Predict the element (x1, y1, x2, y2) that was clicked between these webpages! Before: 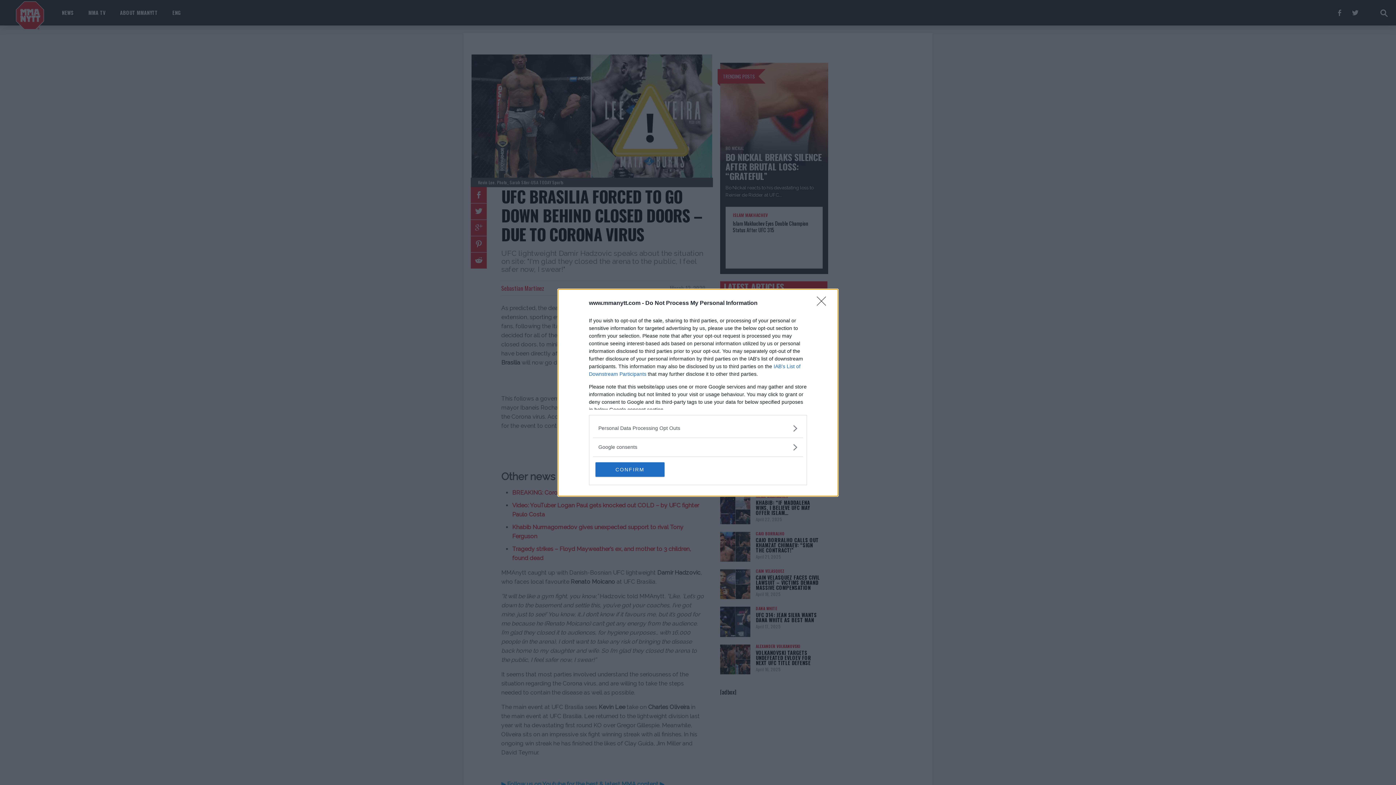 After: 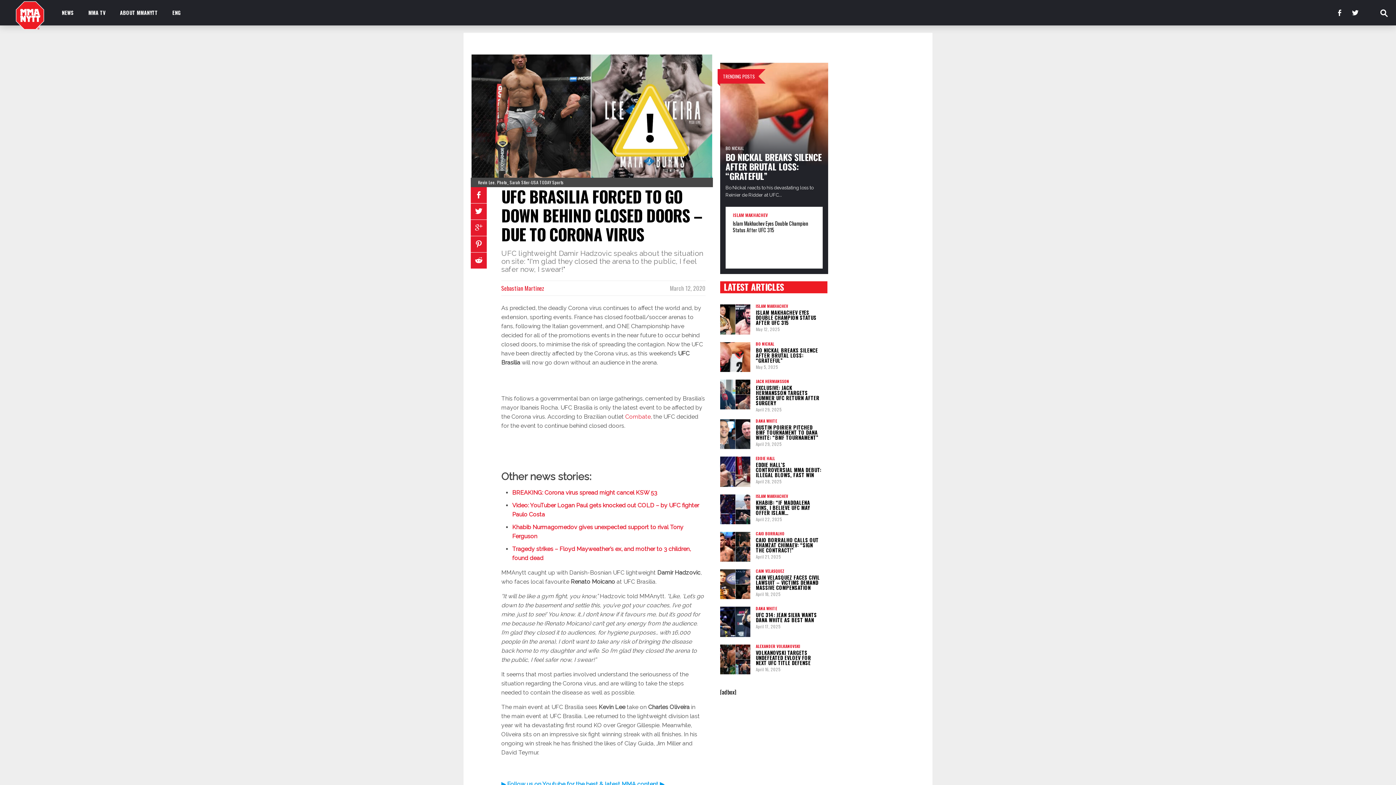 Action: label: CONFIRM bbox: (595, 462, 664, 476)